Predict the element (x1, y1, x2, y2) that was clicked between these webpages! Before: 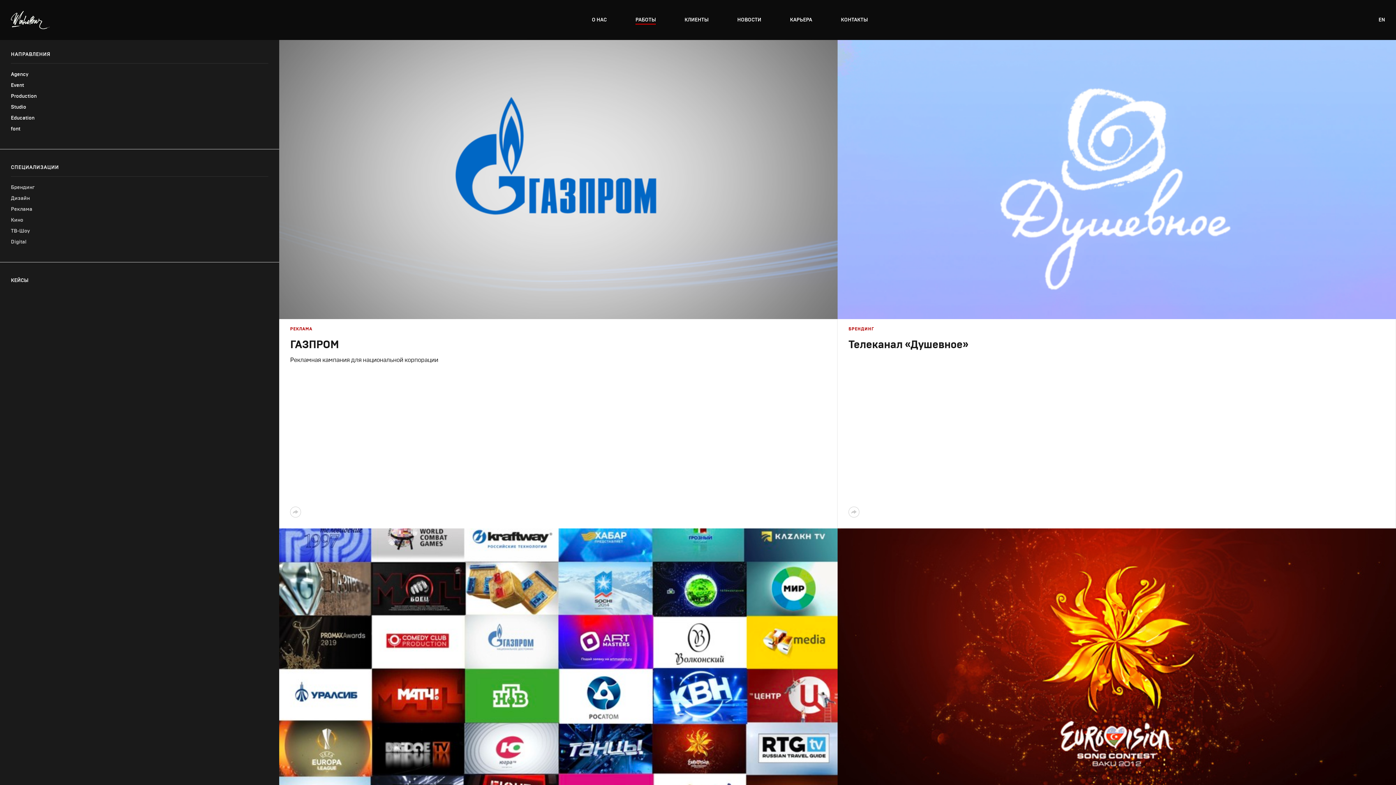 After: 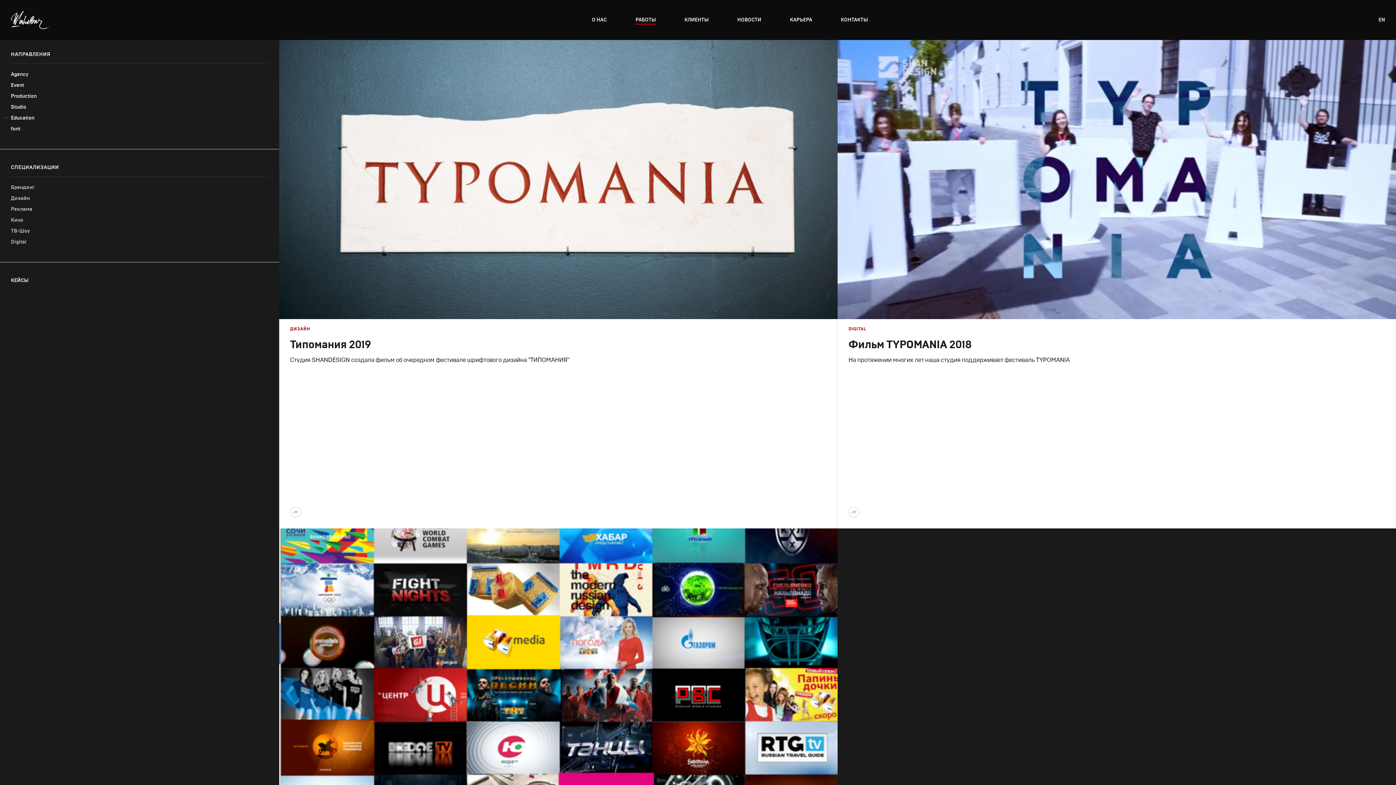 Action: bbox: (10, 112, 268, 123) label: Education